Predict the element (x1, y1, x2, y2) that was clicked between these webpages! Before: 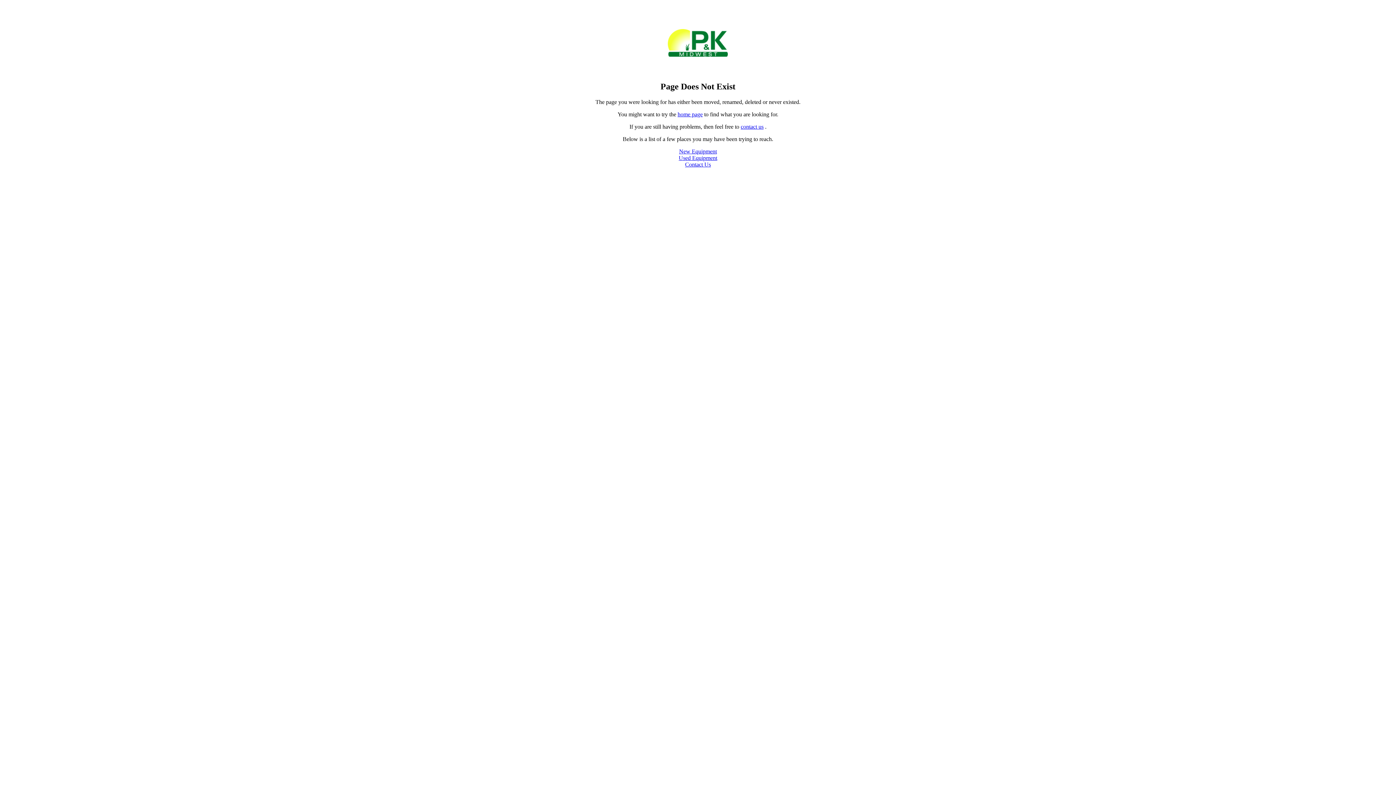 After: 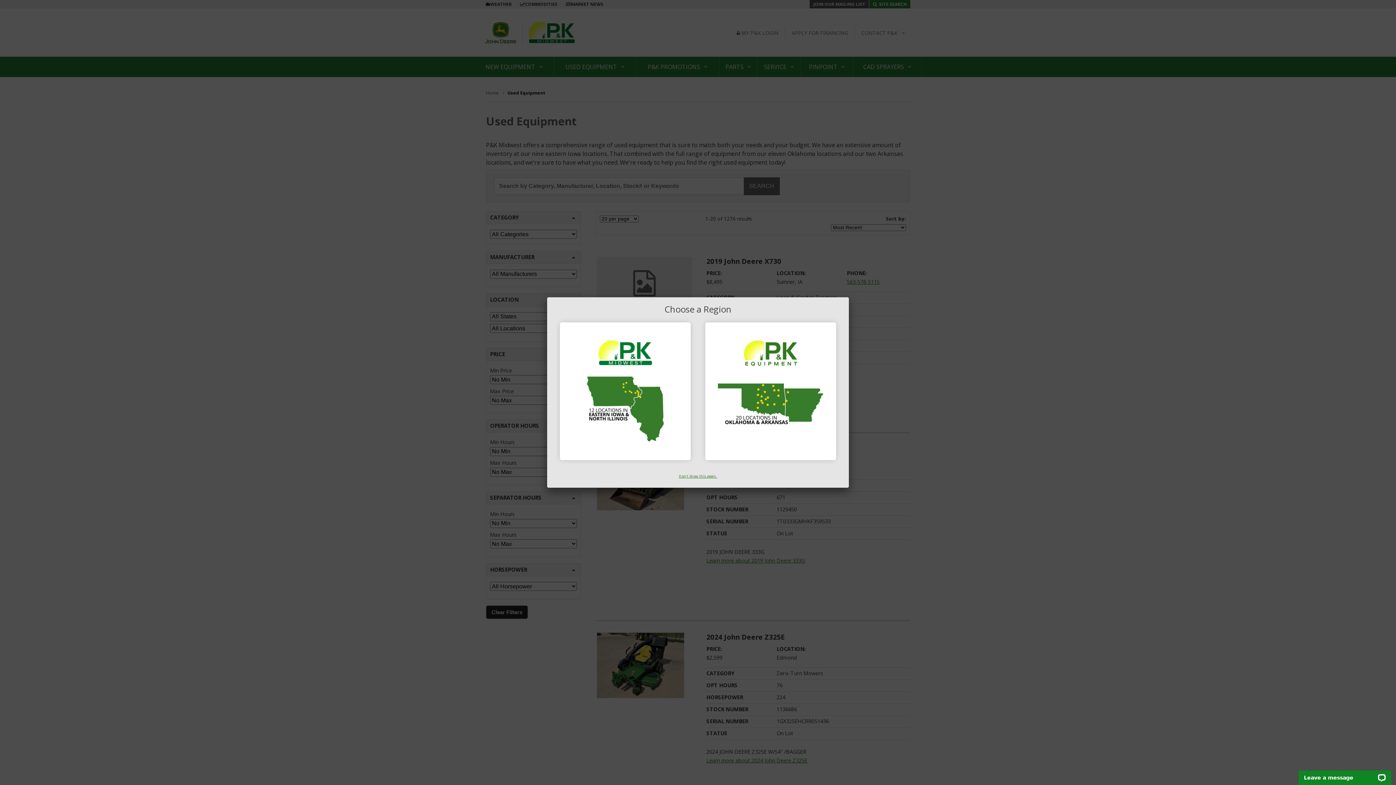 Action: bbox: (678, 154, 717, 160) label: Used Equipment